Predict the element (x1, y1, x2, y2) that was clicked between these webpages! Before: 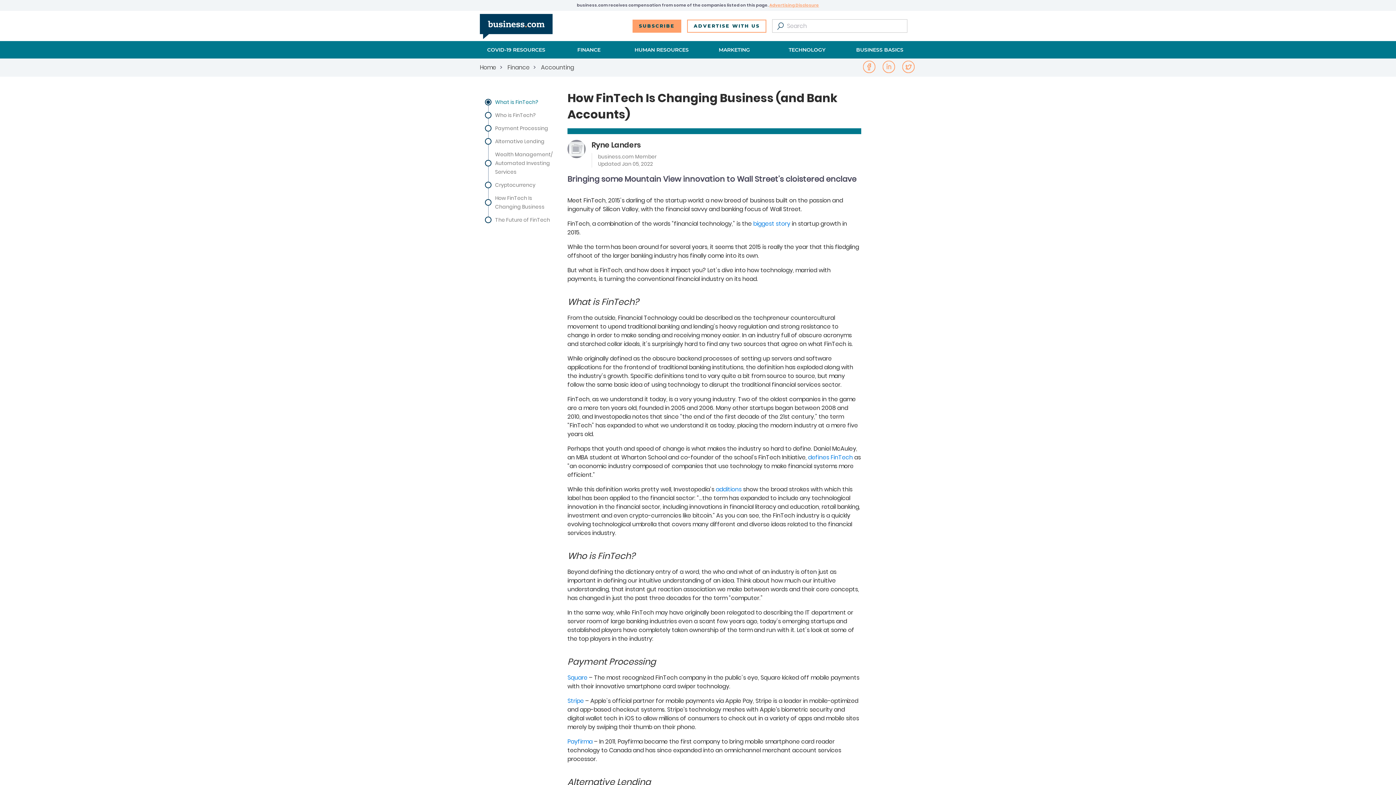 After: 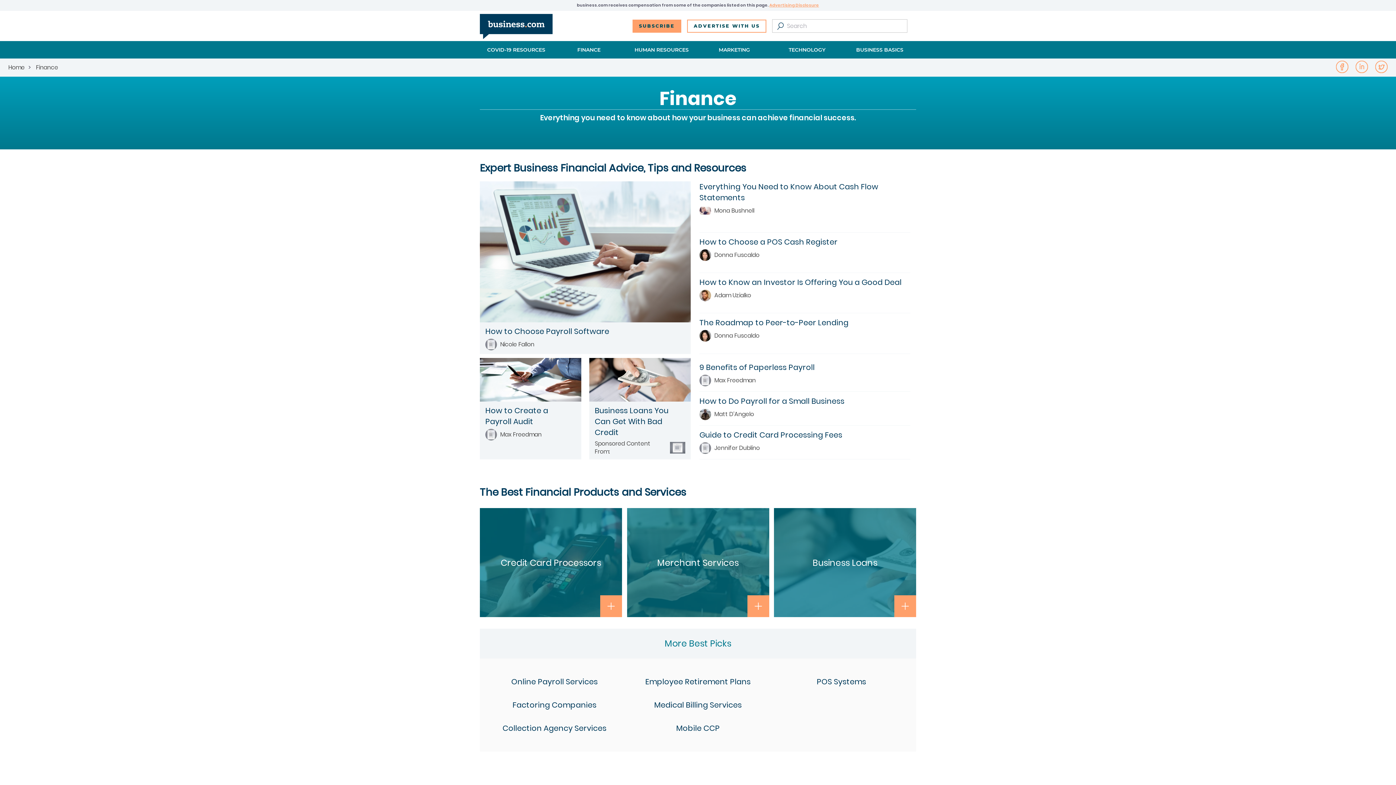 Action: label: Finance bbox: (552, 41, 625, 58)